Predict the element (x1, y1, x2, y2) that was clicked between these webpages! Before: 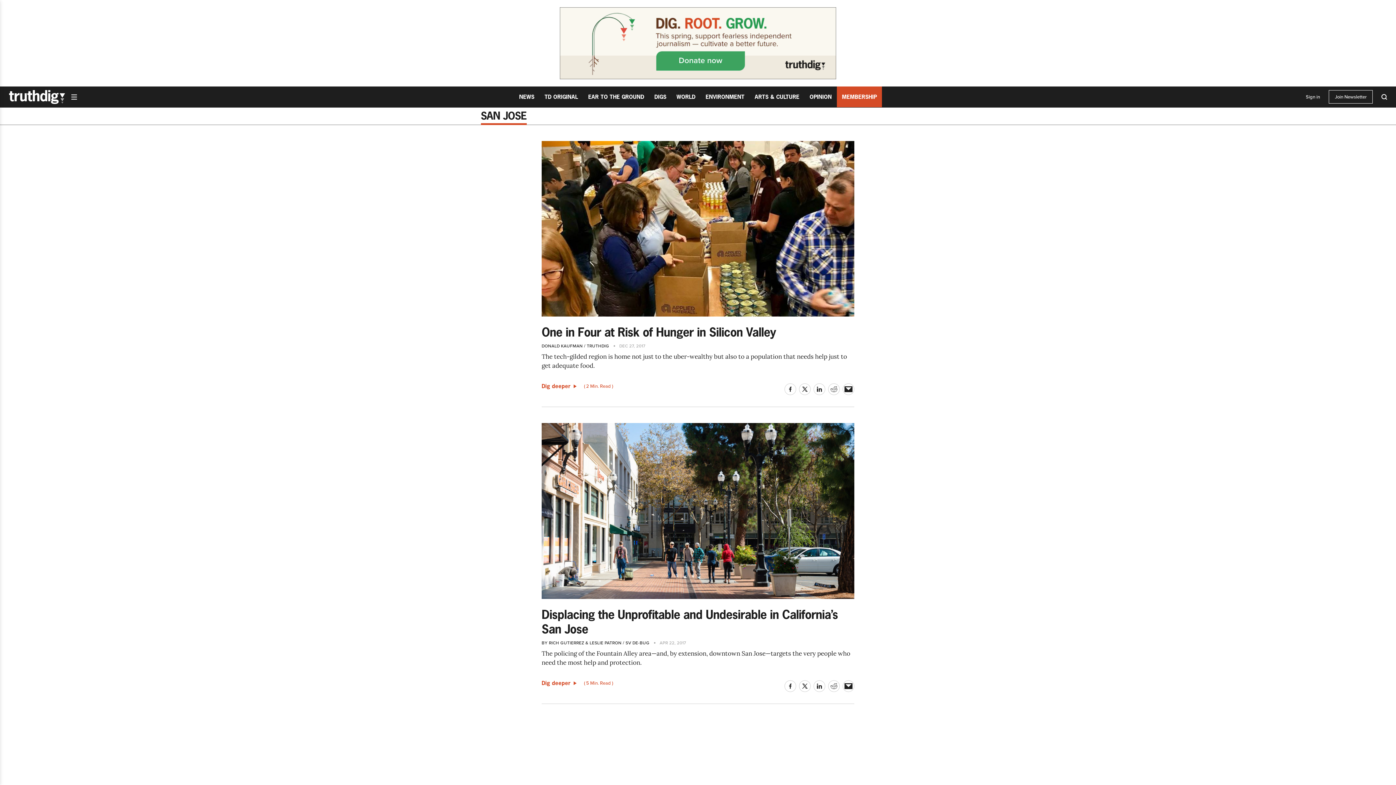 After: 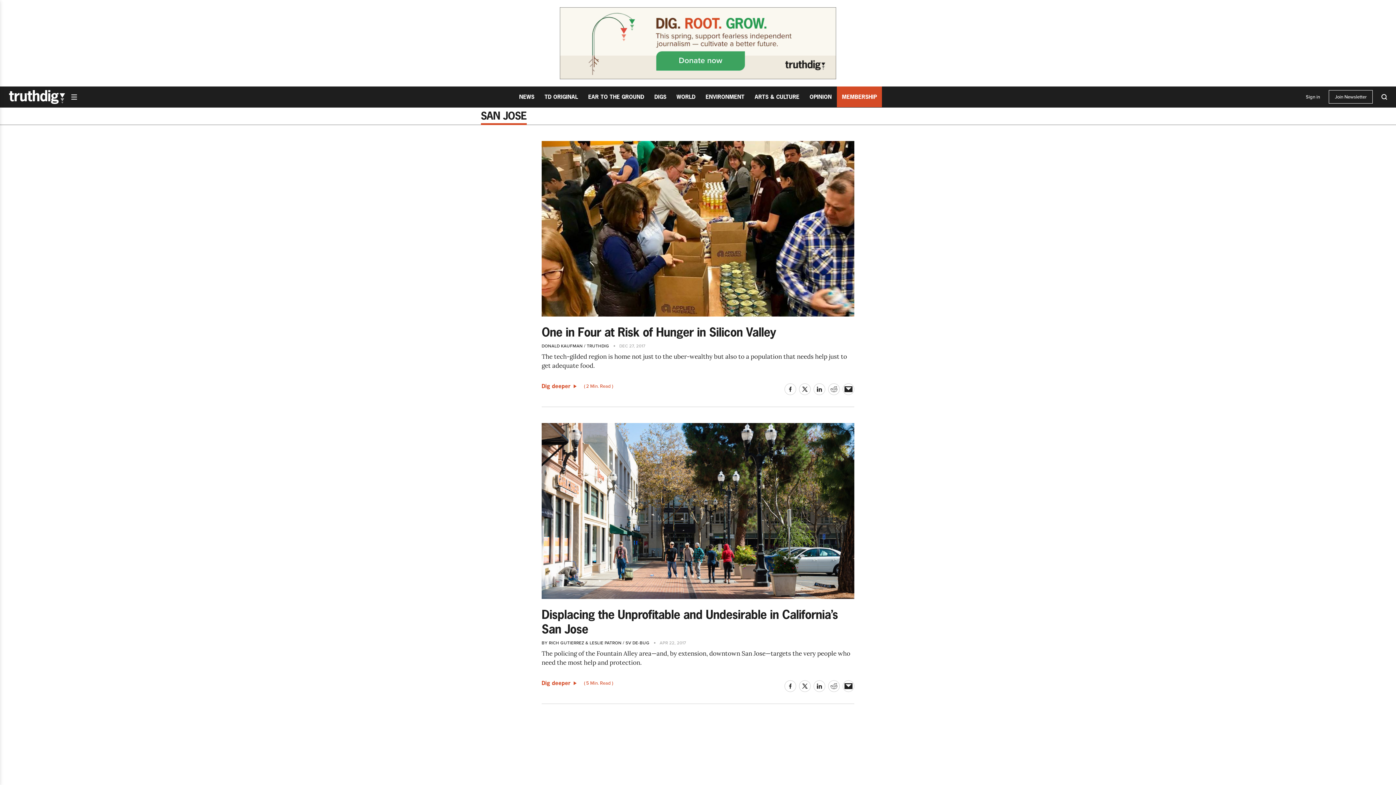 Action: bbox: (828, 383, 840, 395)